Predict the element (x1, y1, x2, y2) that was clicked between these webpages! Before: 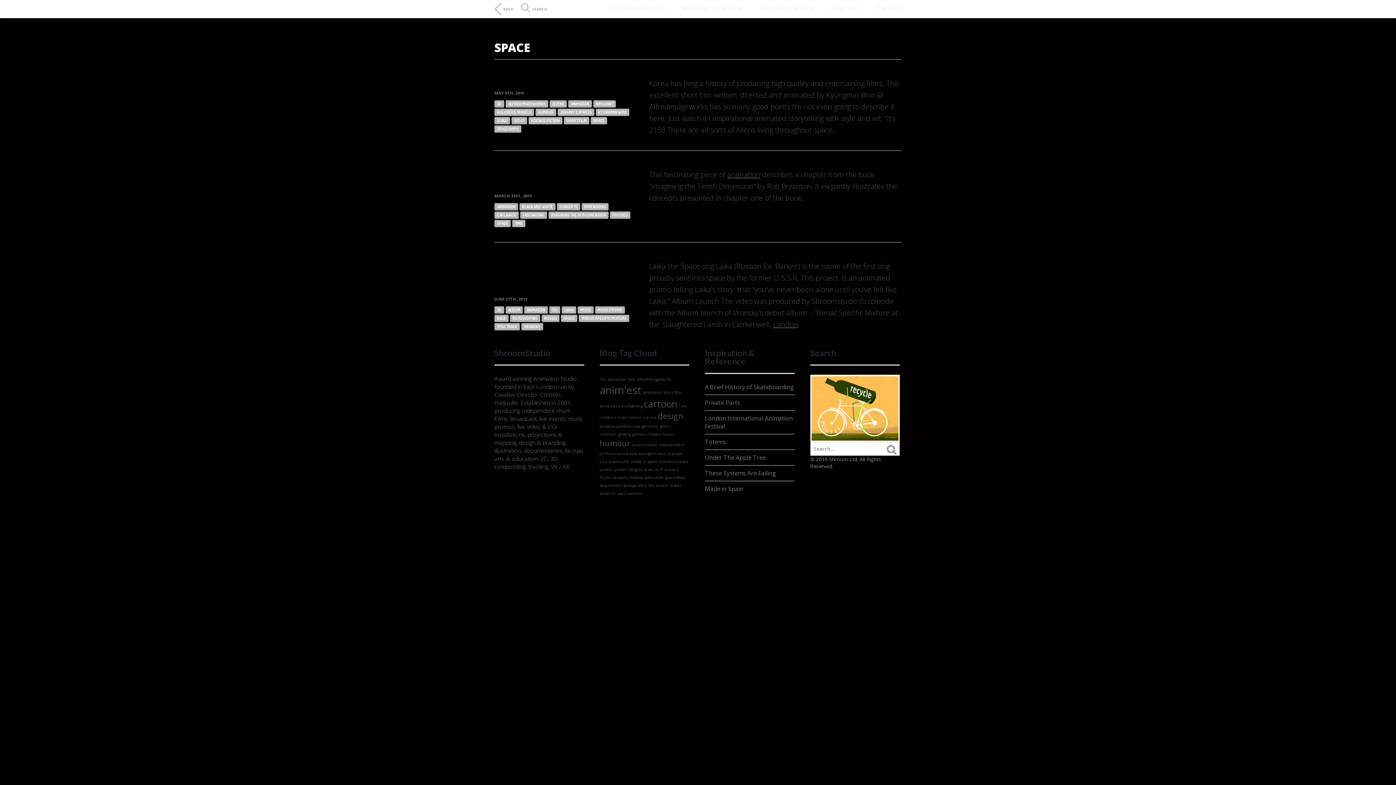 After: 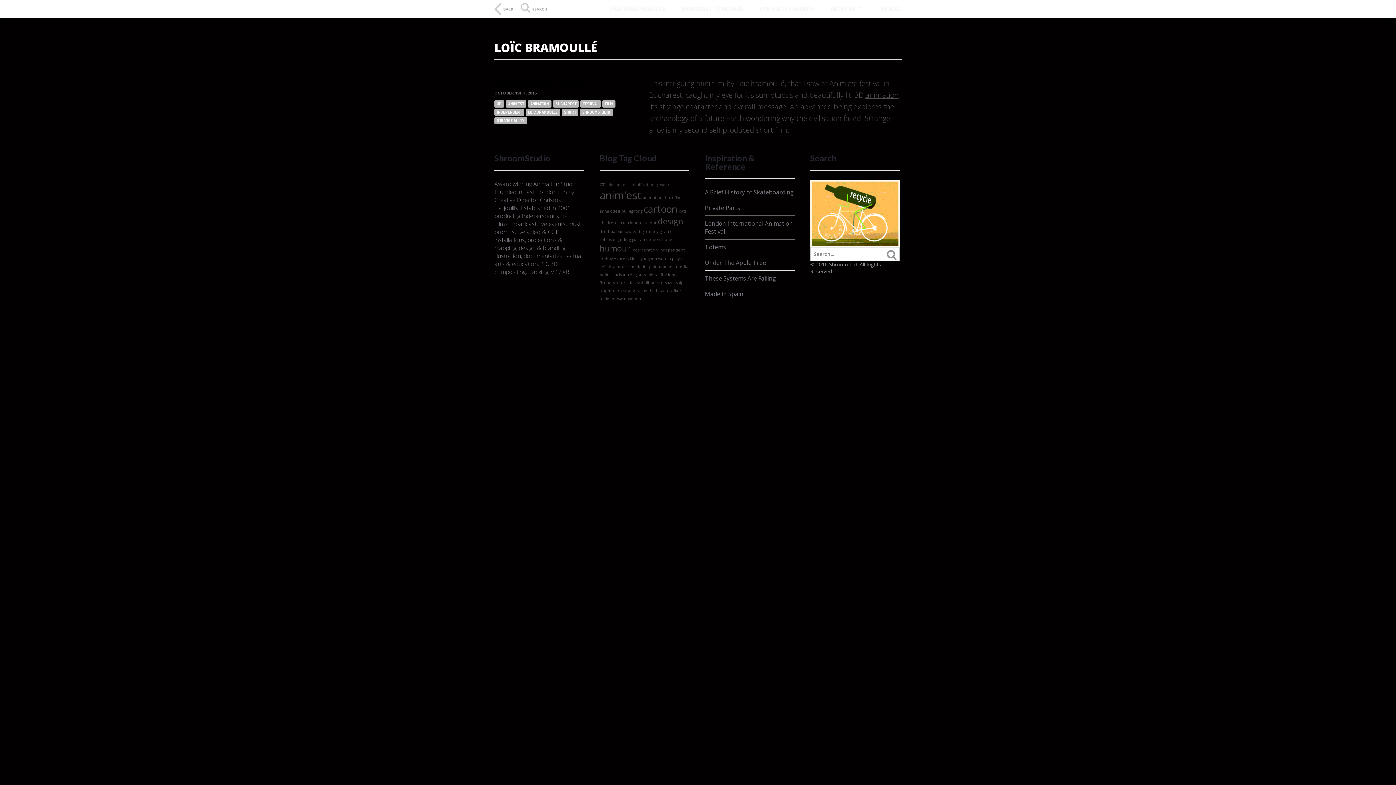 Action: label: Loïc bramoullé bbox: (599, 459, 629, 464)